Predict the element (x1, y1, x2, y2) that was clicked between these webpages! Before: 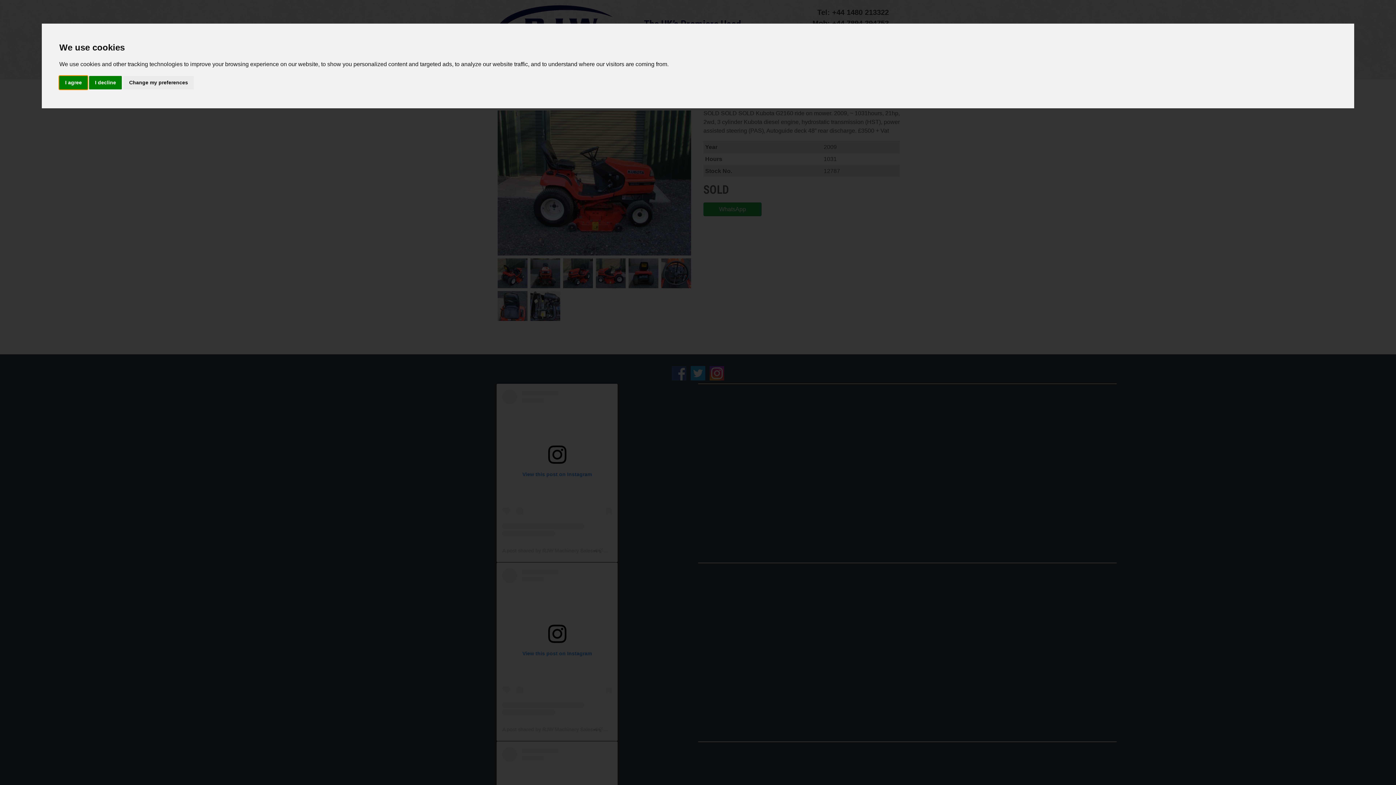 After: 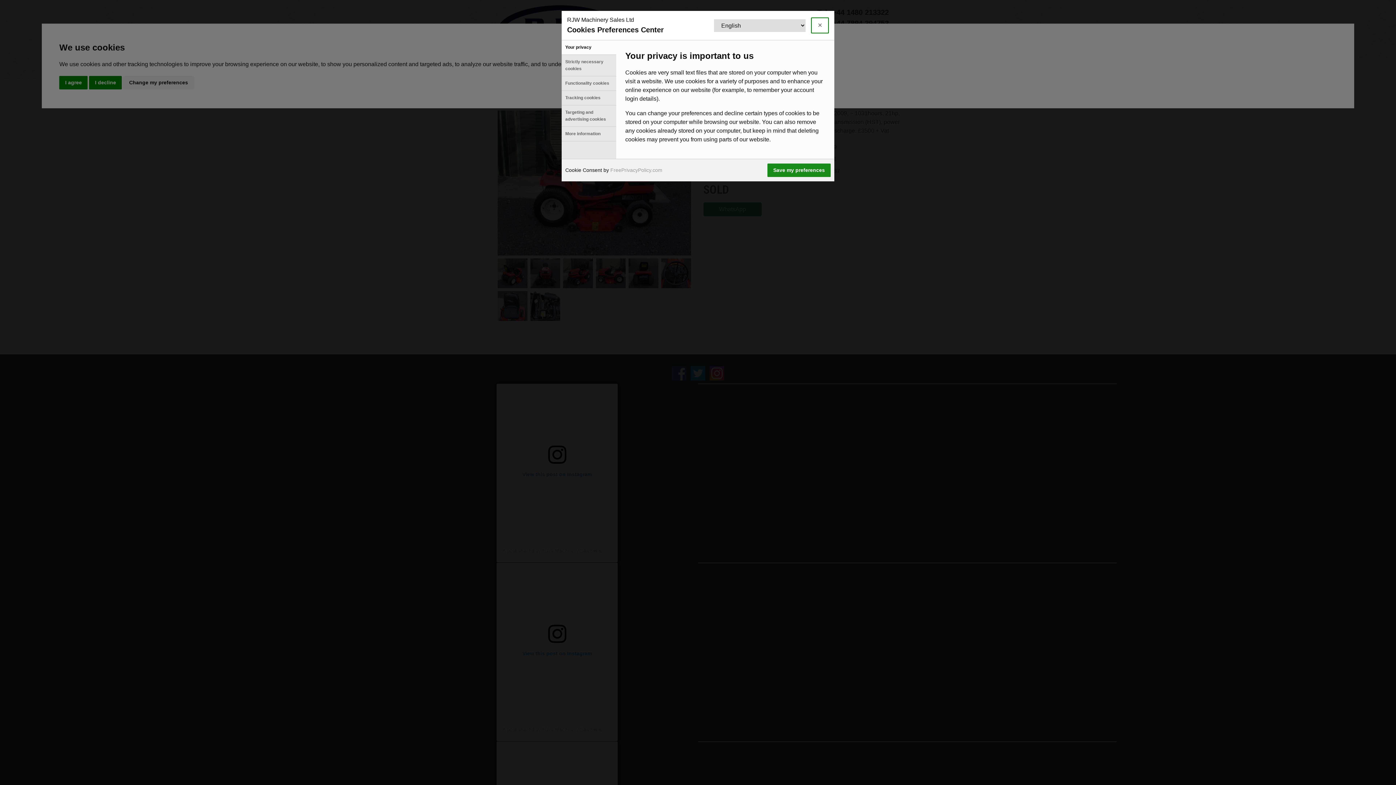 Action: label: Change my preferences bbox: (123, 75, 193, 89)